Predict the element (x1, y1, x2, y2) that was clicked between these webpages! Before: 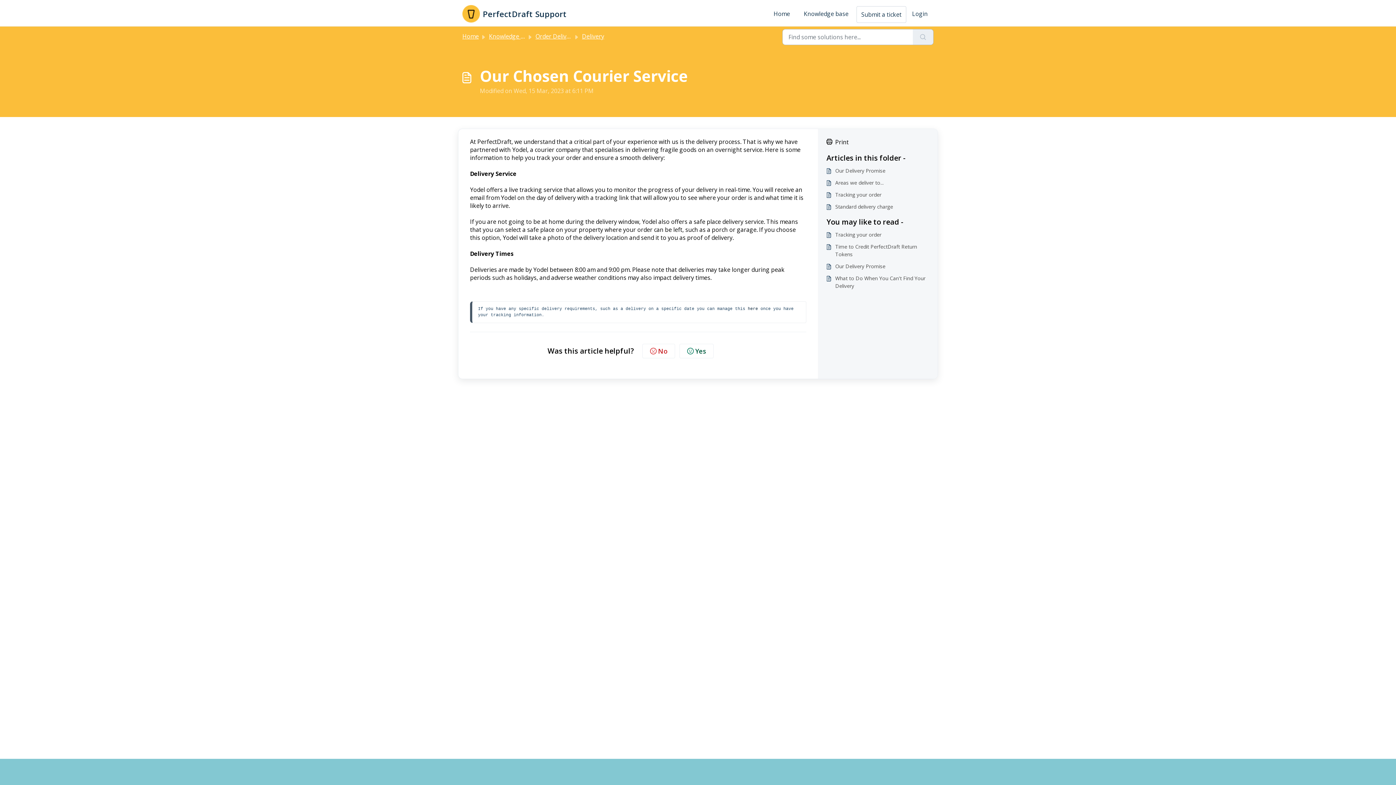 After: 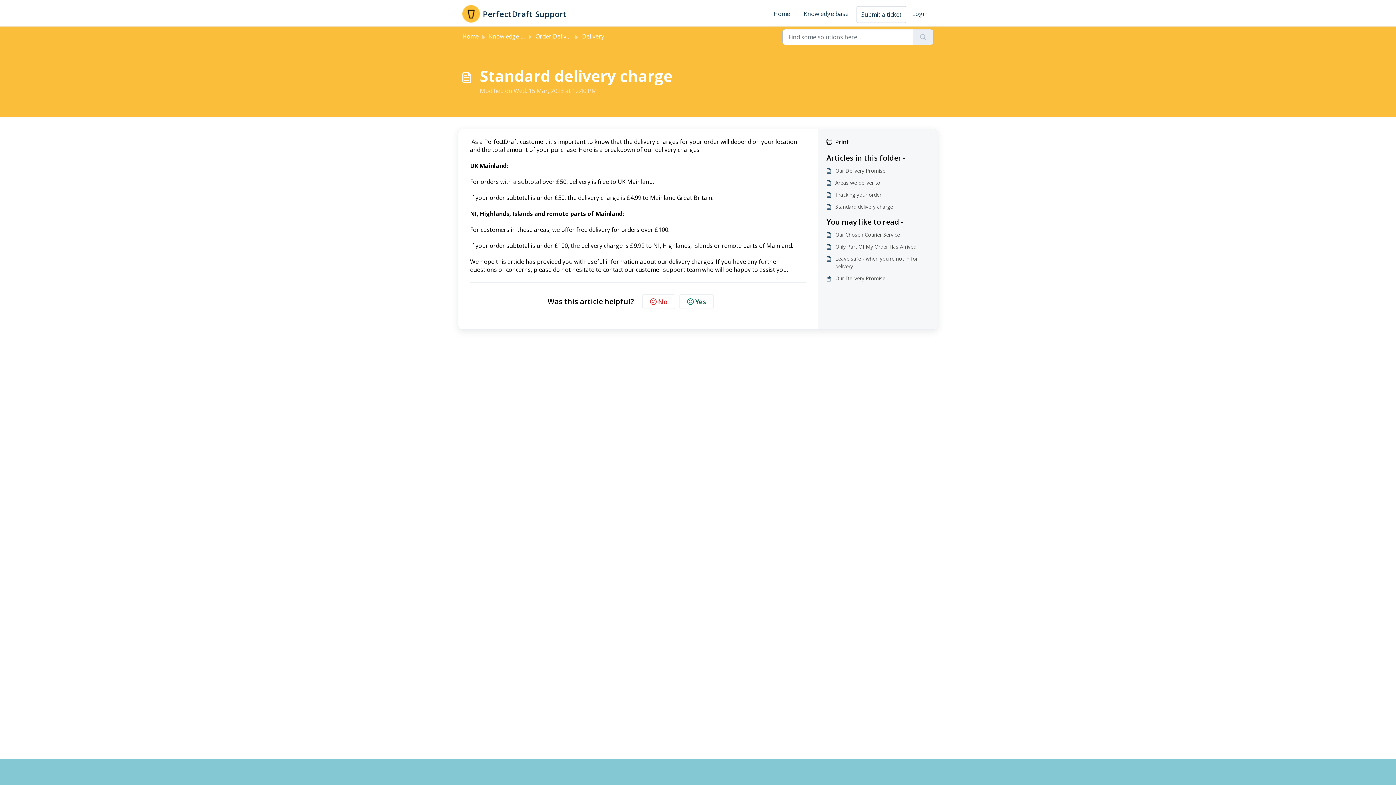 Action: label: Standard delivery charge bbox: (826, 202, 929, 210)